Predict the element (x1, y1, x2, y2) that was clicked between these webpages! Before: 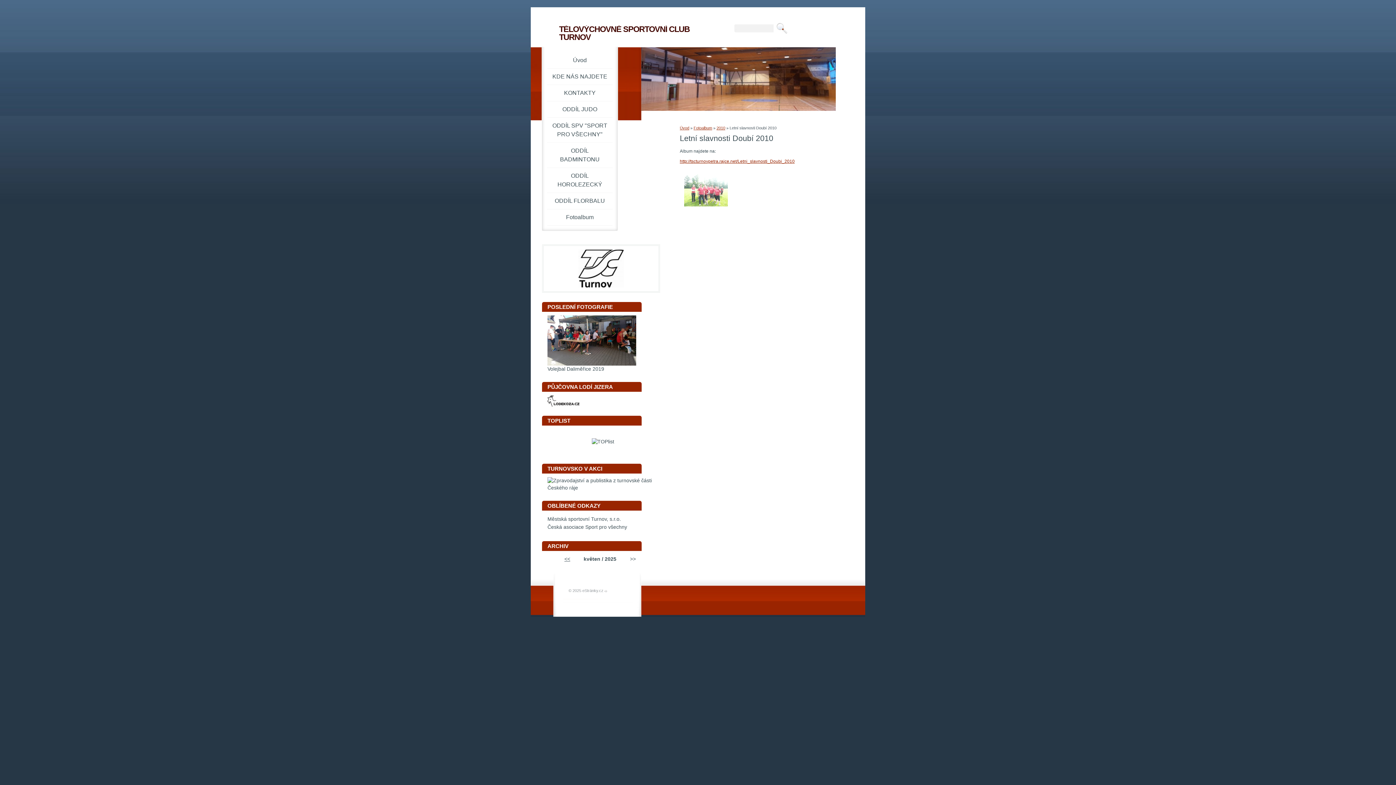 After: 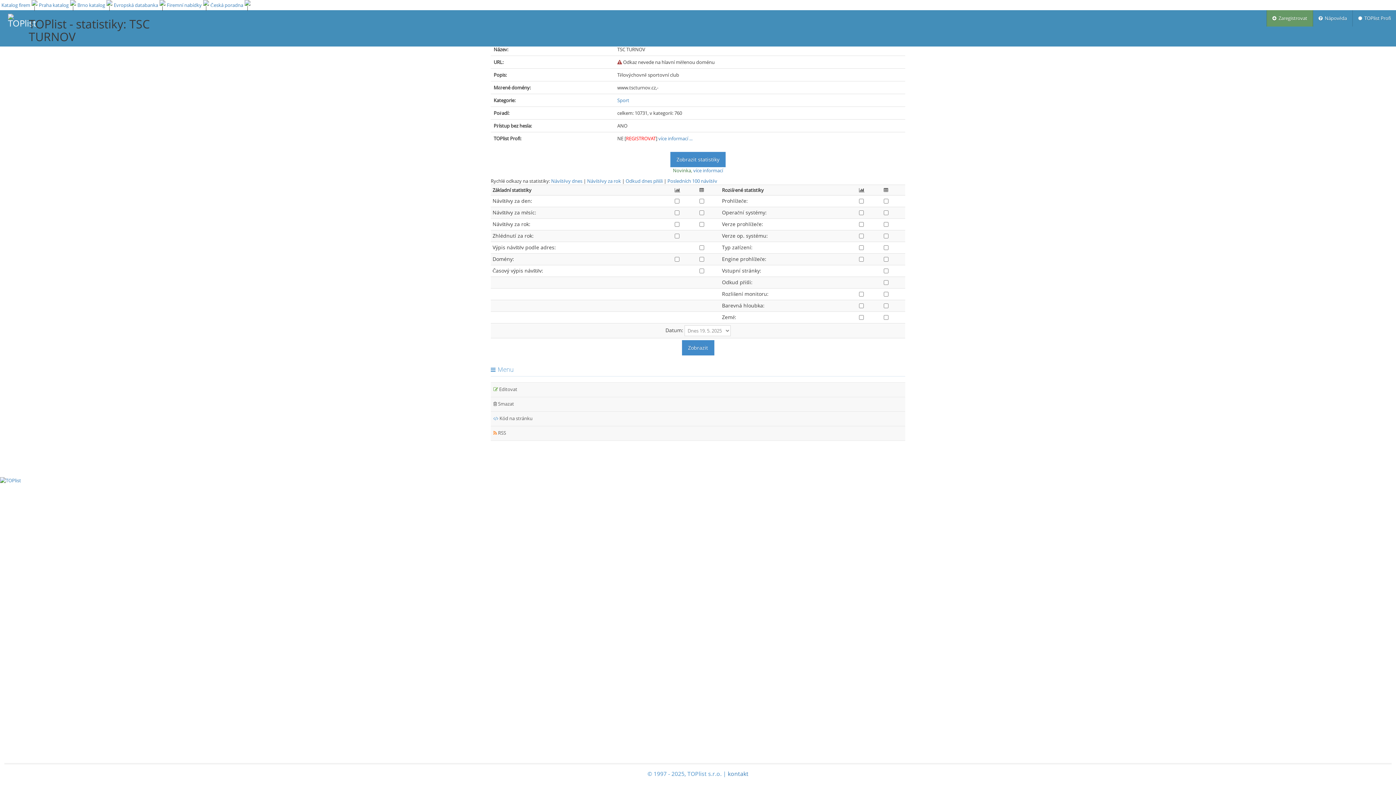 Action: bbox: (591, 439, 614, 444)